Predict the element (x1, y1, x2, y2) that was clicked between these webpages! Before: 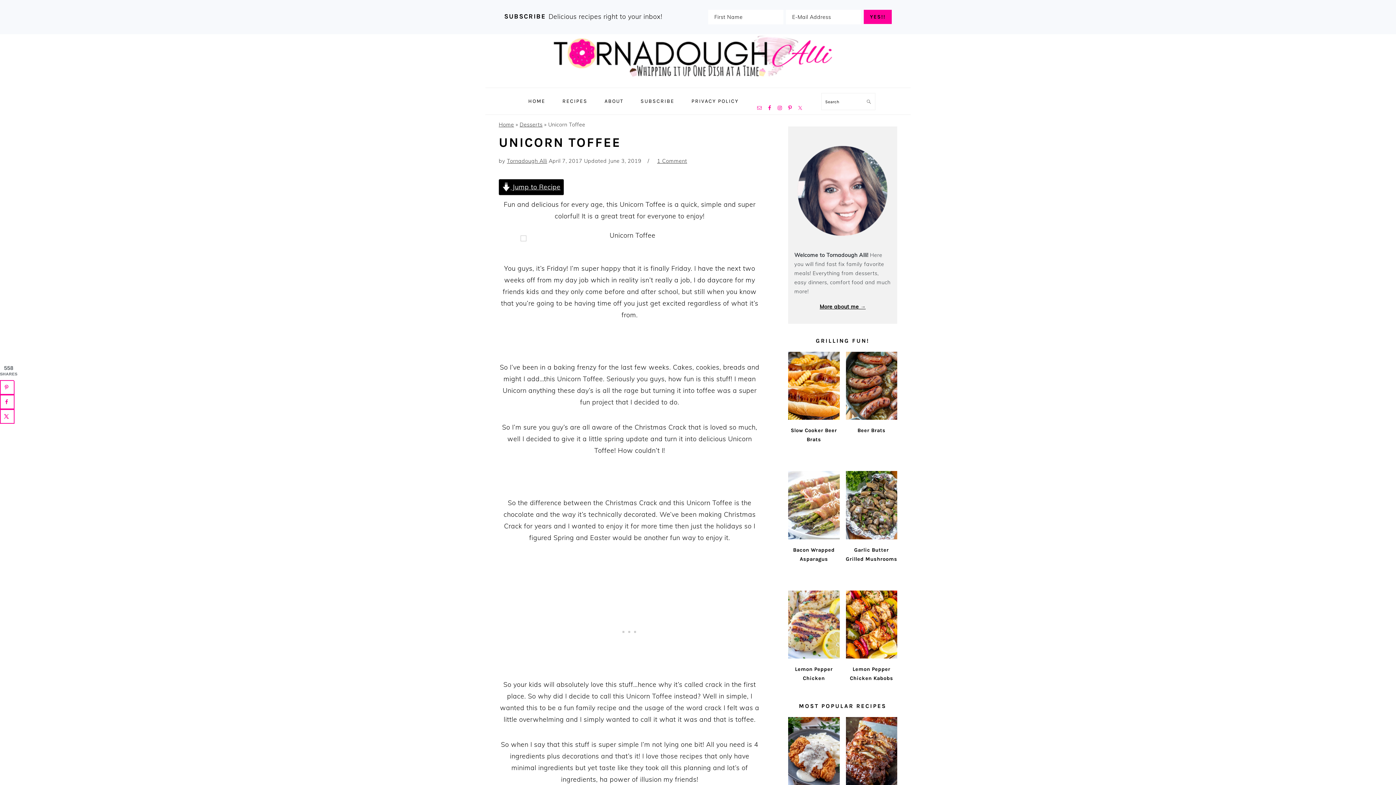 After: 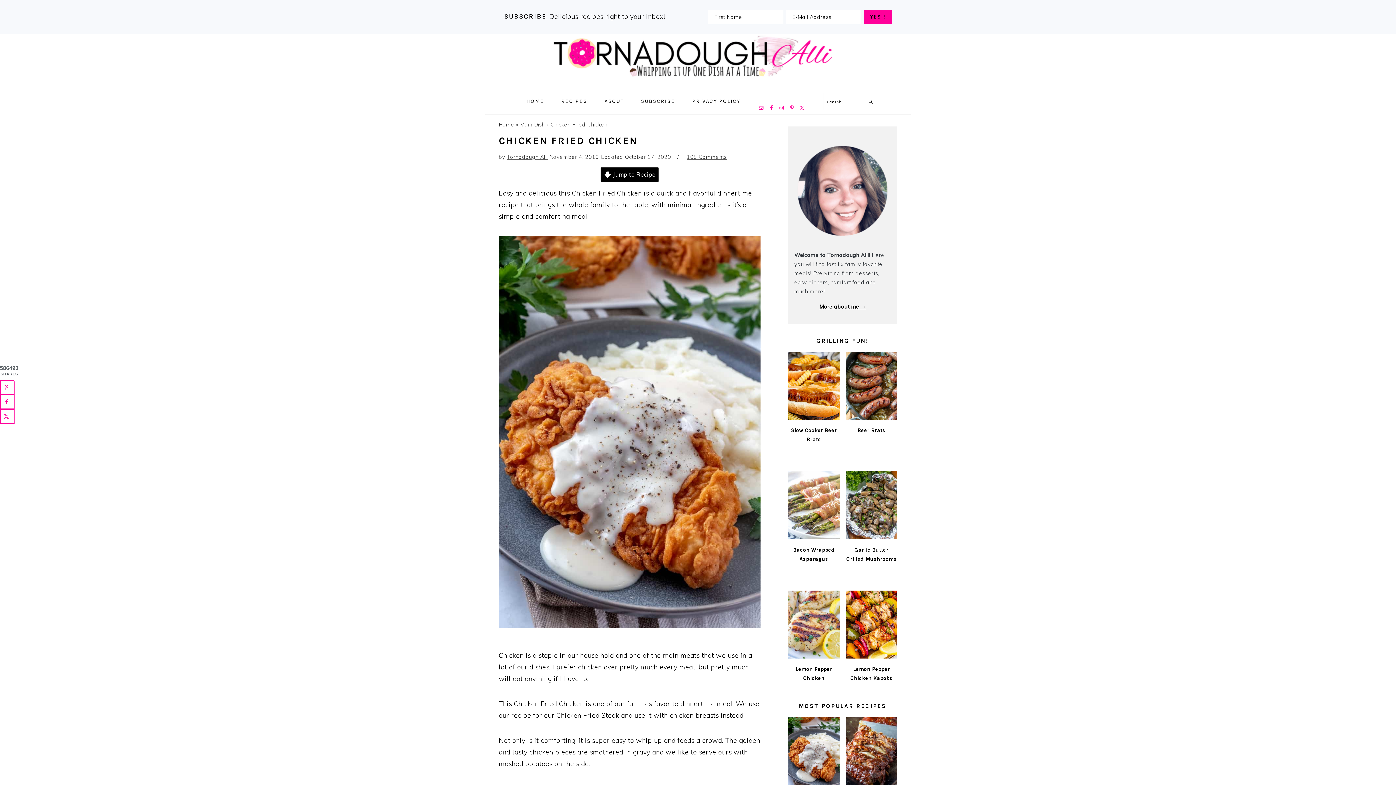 Action: bbox: (788, 717, 839, 816) label: Chicken Fried Chicken